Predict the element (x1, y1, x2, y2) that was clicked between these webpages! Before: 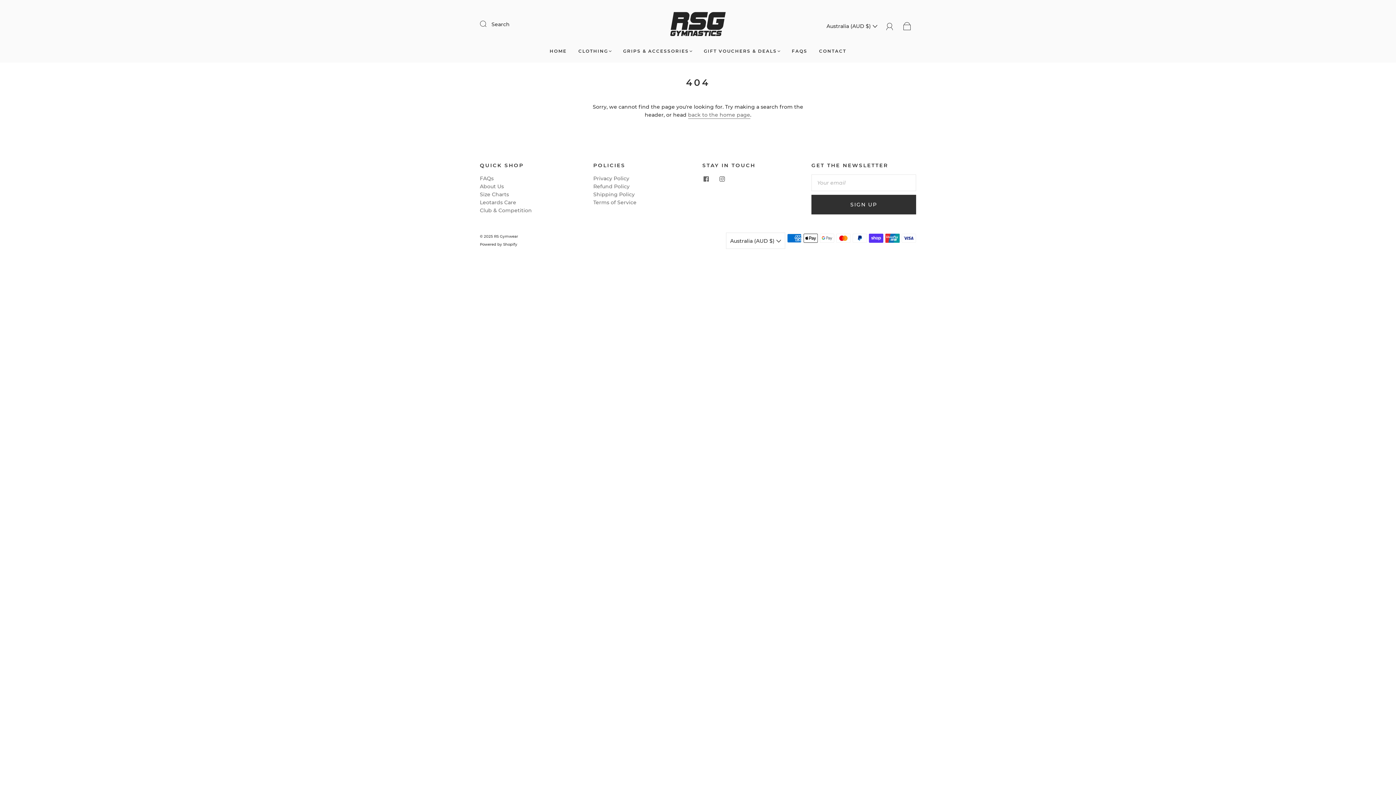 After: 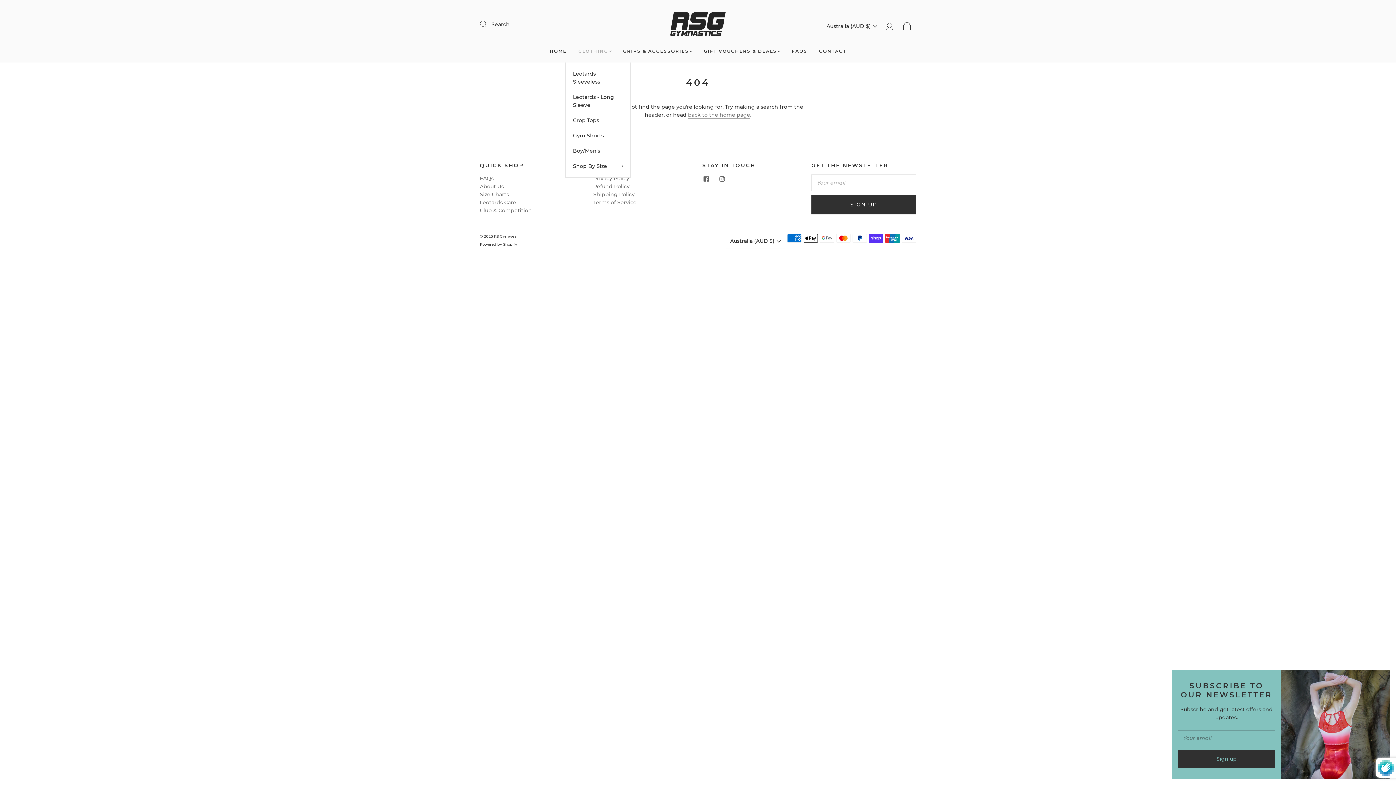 Action: label: CLOTHING bbox: (578, 48, 611, 53)